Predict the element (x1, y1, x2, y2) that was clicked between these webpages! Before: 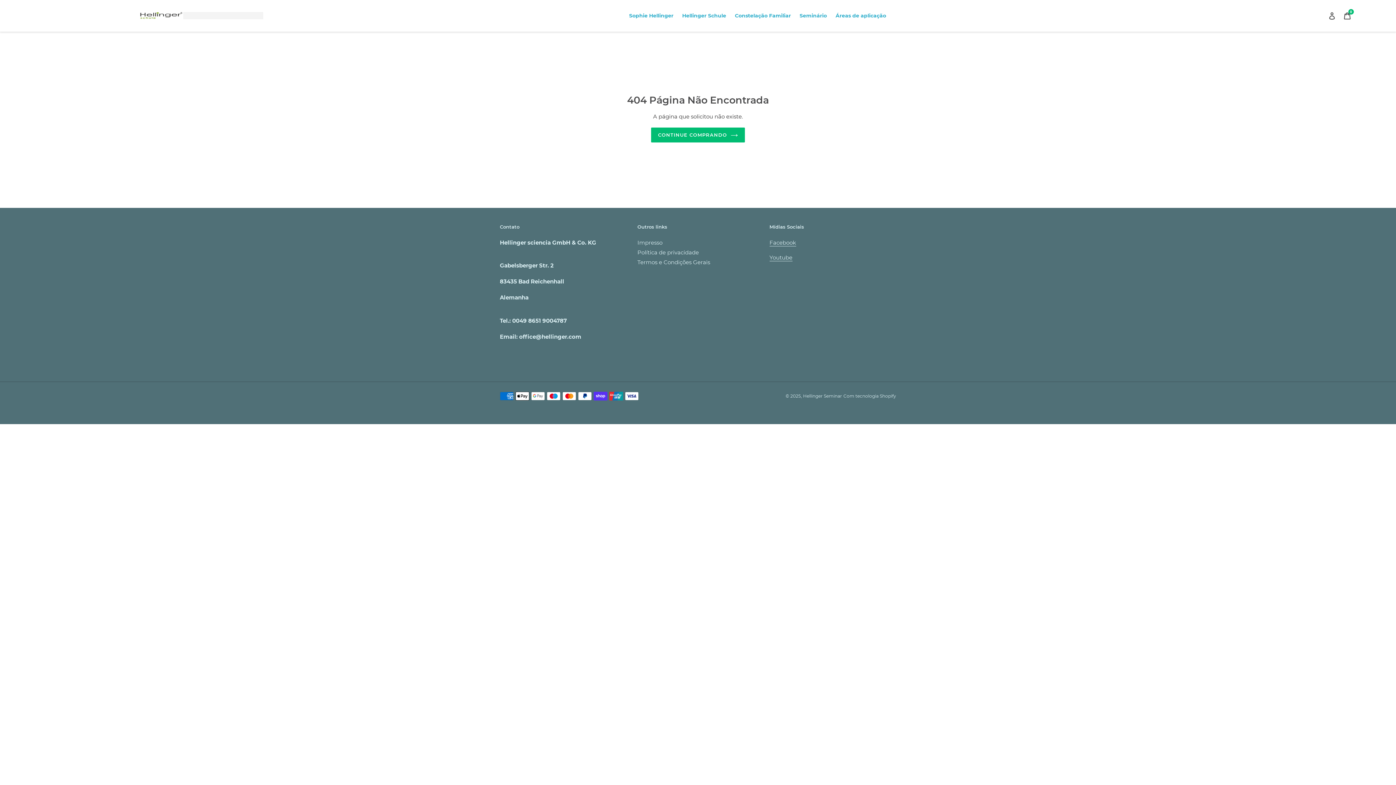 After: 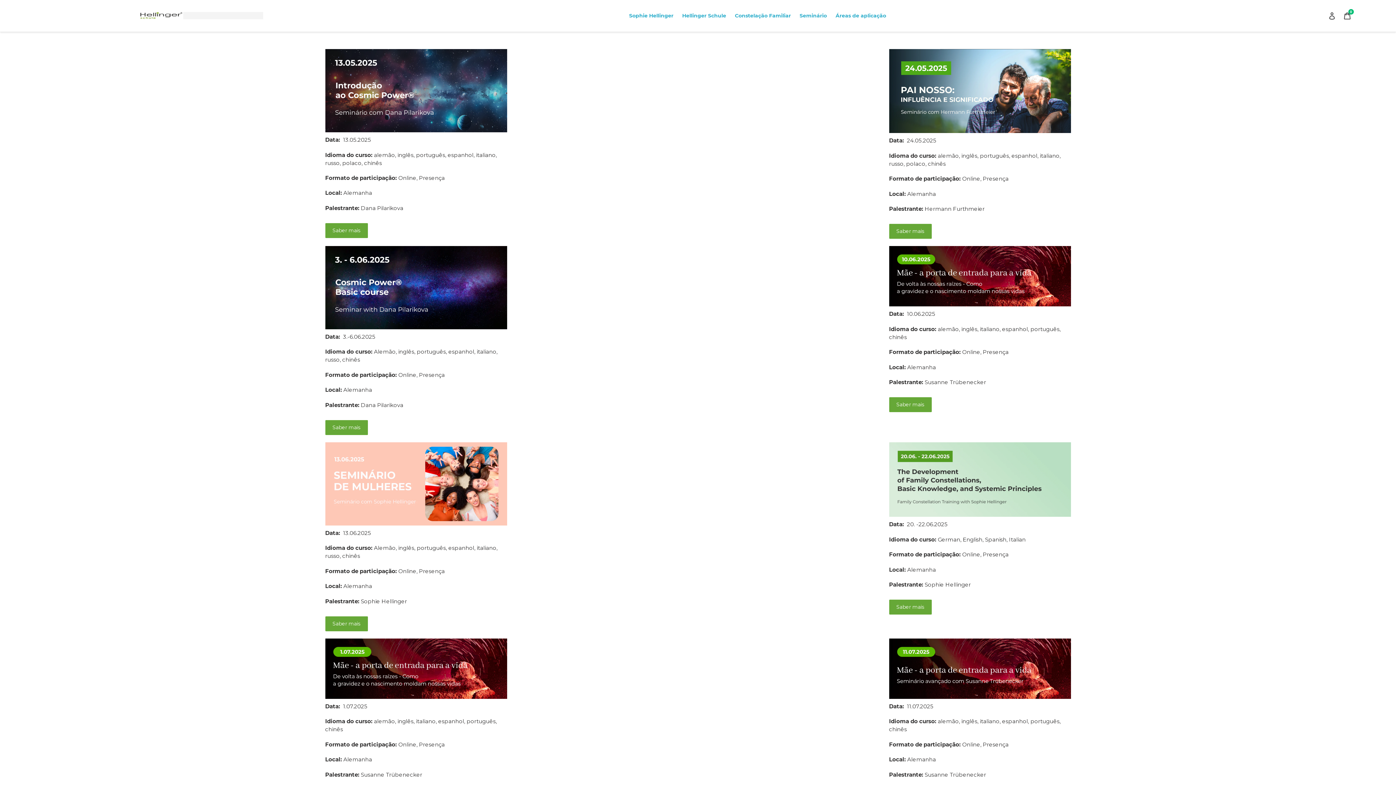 Action: bbox: (139, 12, 263, 19)